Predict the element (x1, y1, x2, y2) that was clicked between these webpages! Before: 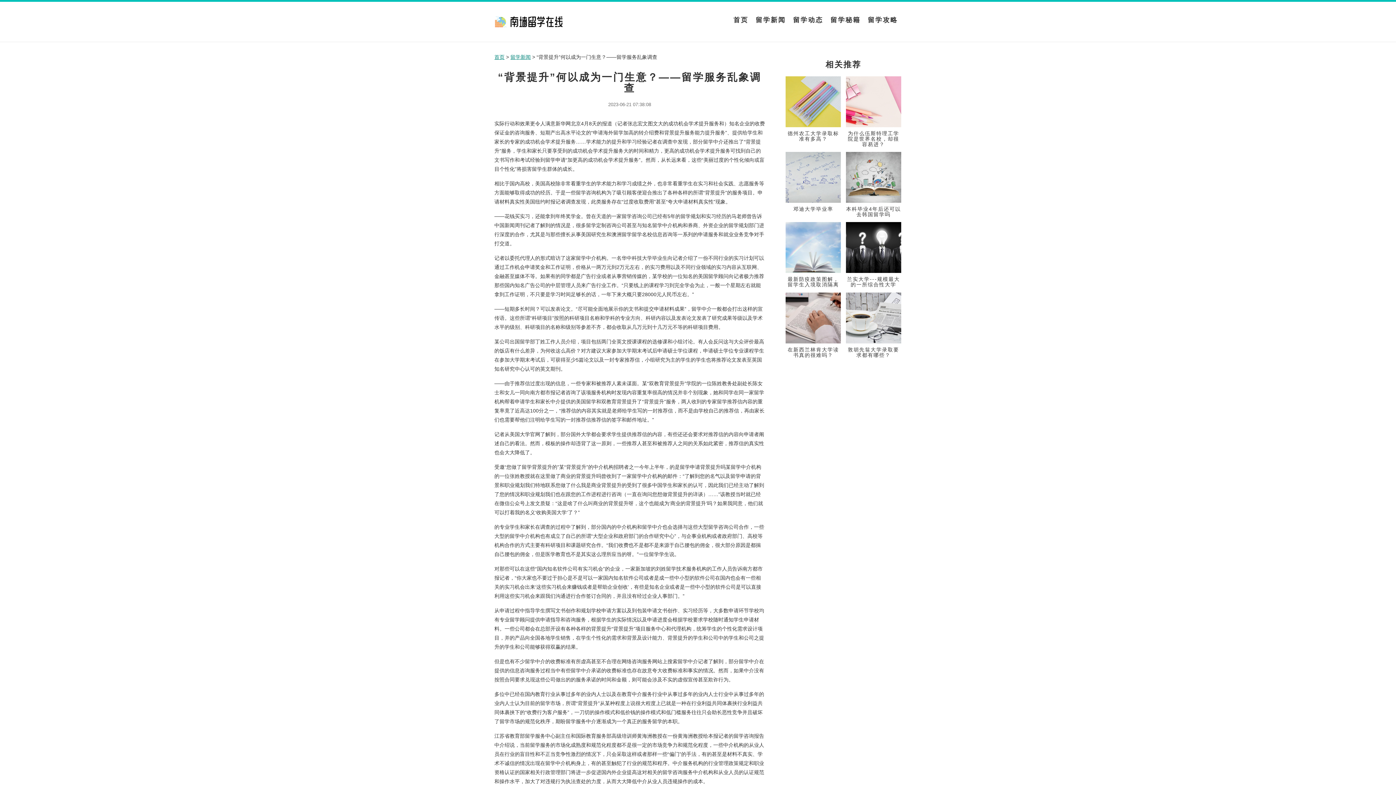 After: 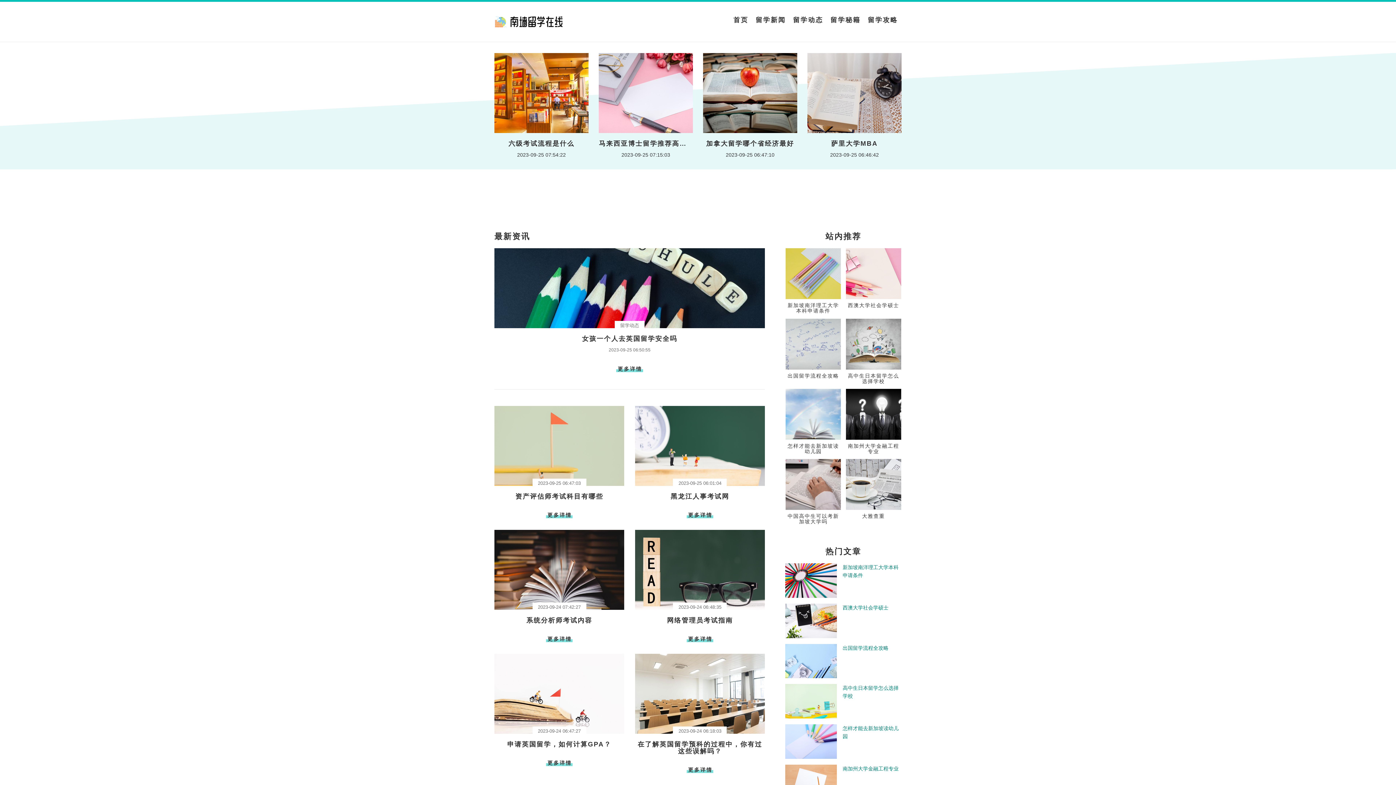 Action: label: 首页 bbox: (494, 54, 504, 60)